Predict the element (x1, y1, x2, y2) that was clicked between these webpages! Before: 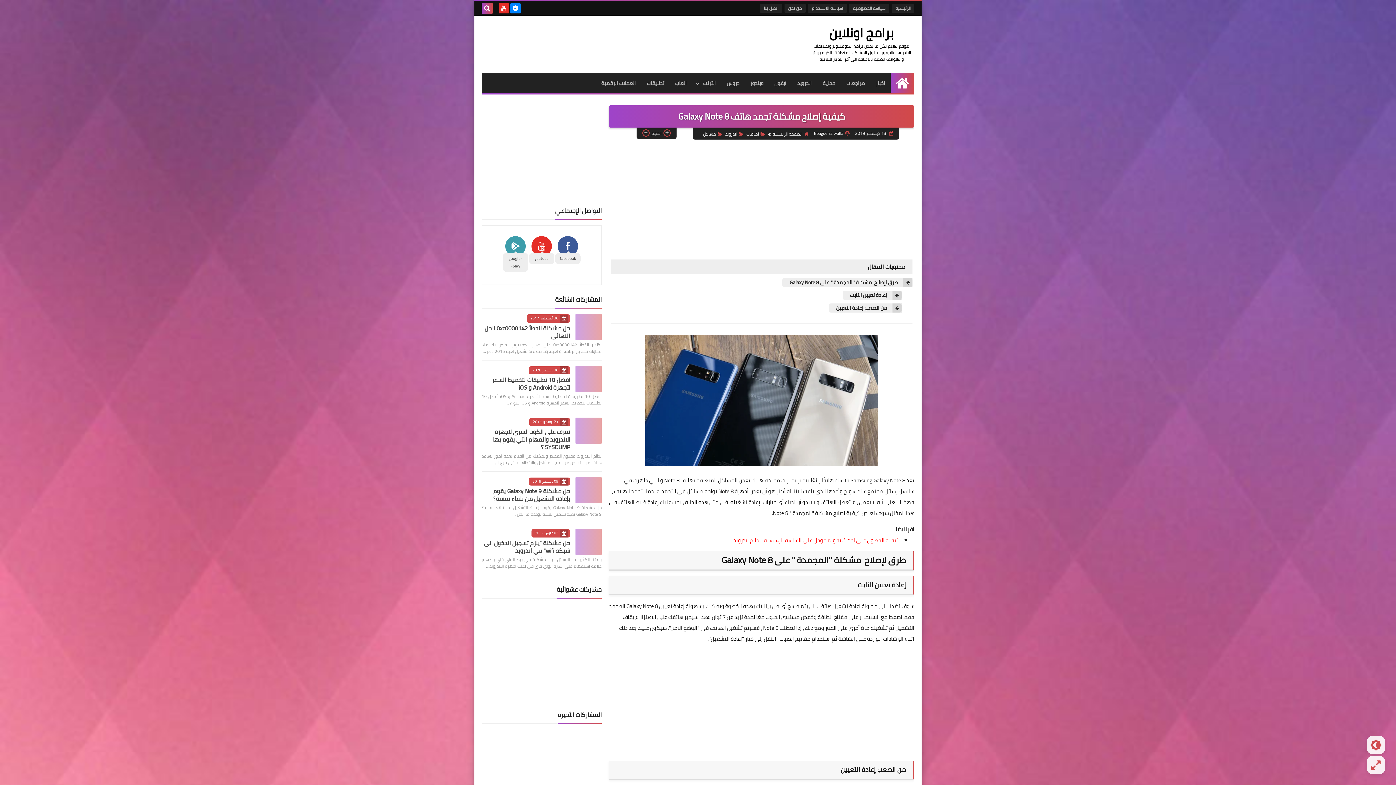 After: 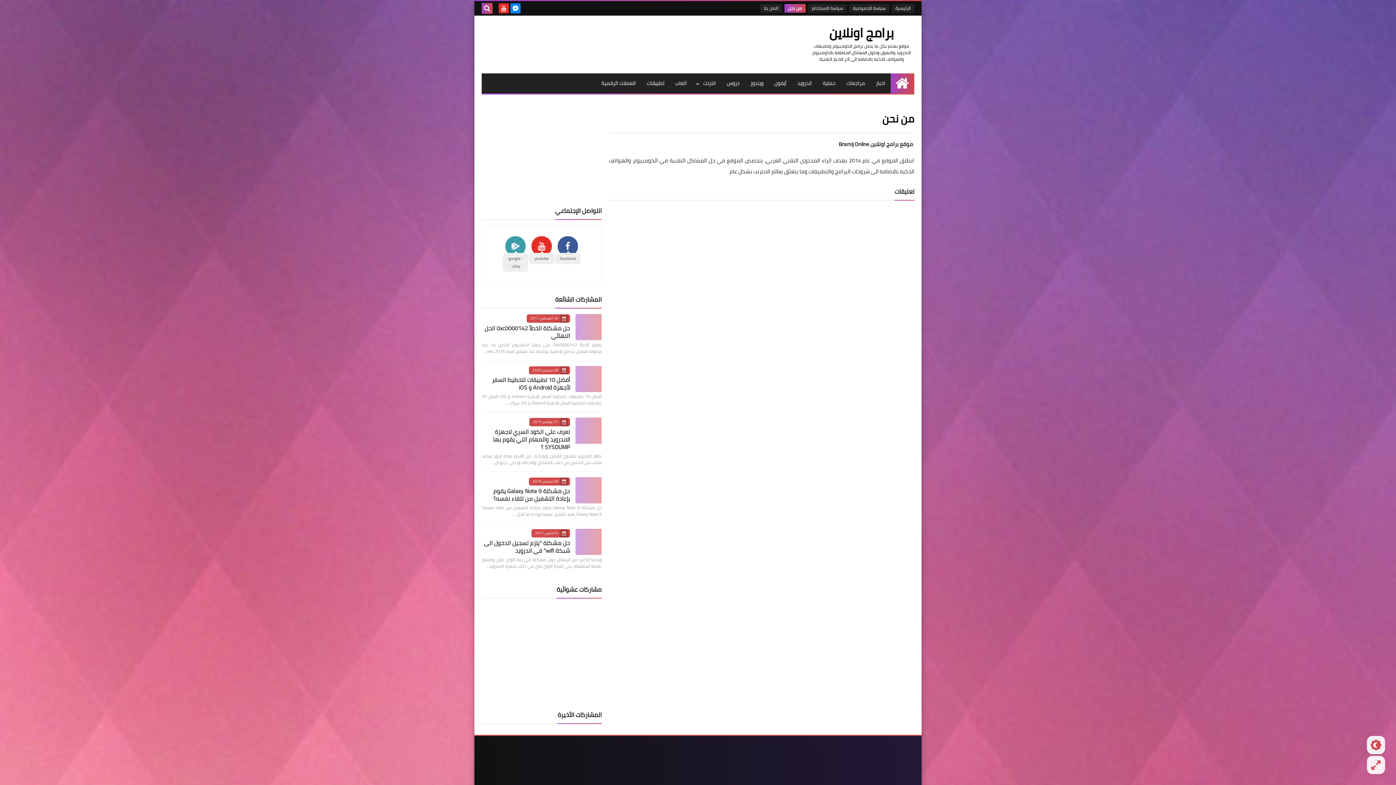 Action: label: من نحن bbox: (784, 4, 805, 12)